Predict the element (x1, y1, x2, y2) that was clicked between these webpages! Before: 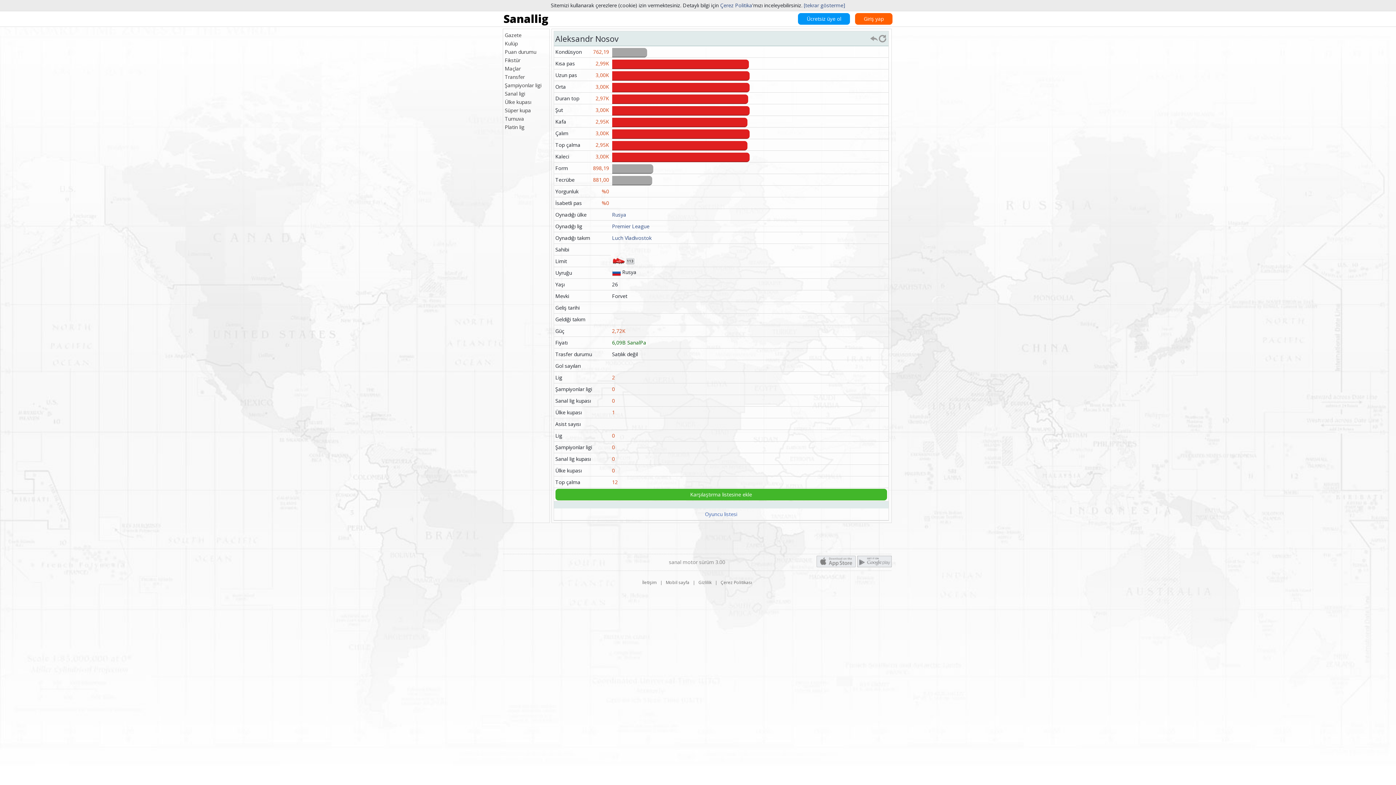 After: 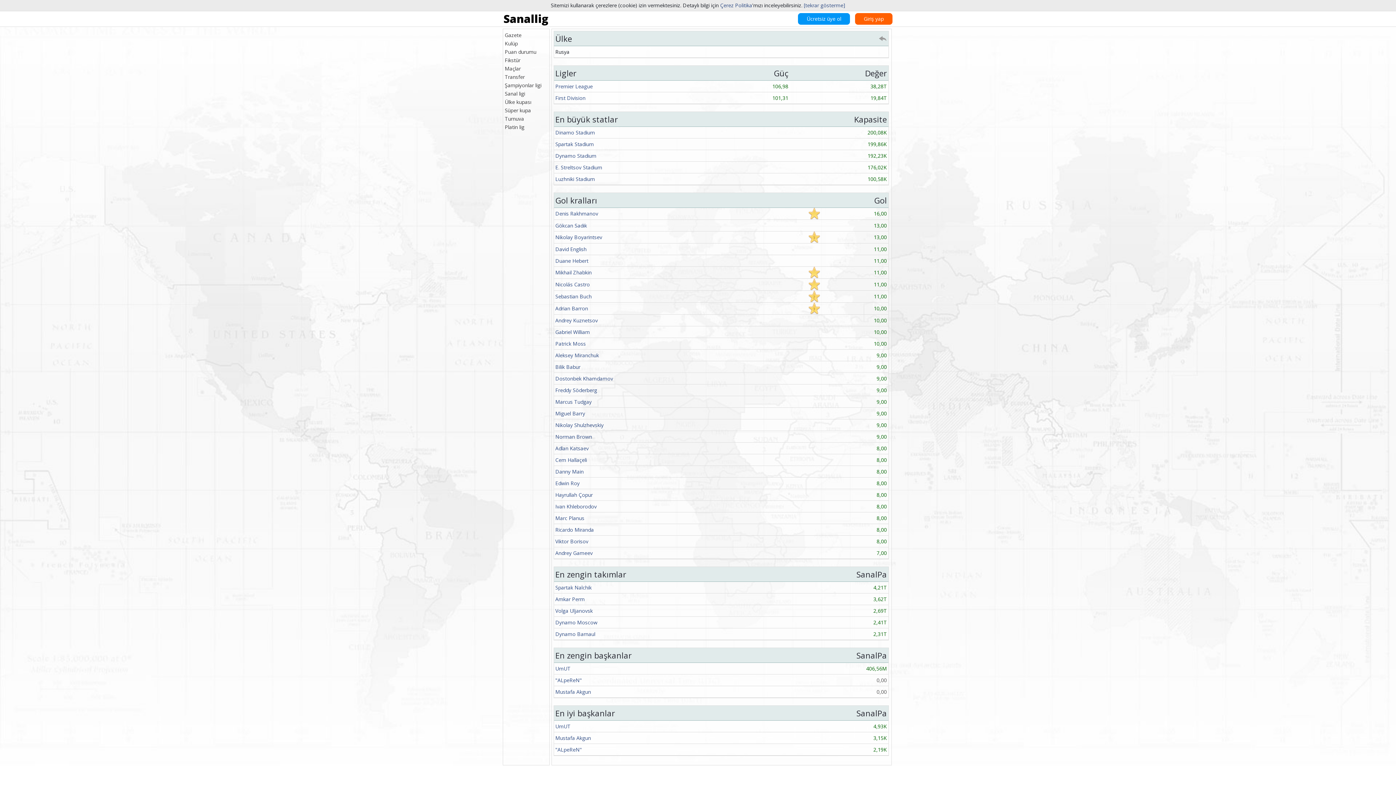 Action: bbox: (612, 211, 887, 218) label: Rusya